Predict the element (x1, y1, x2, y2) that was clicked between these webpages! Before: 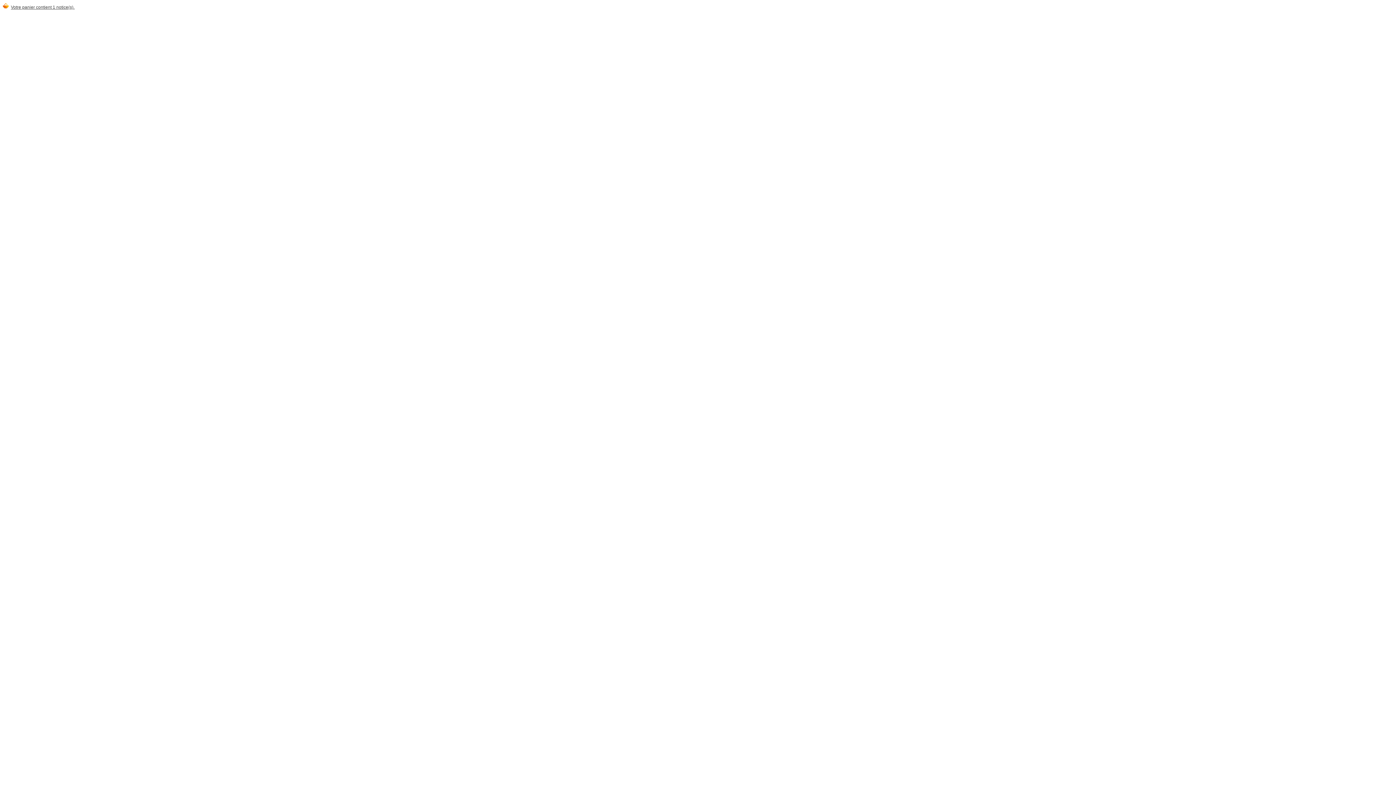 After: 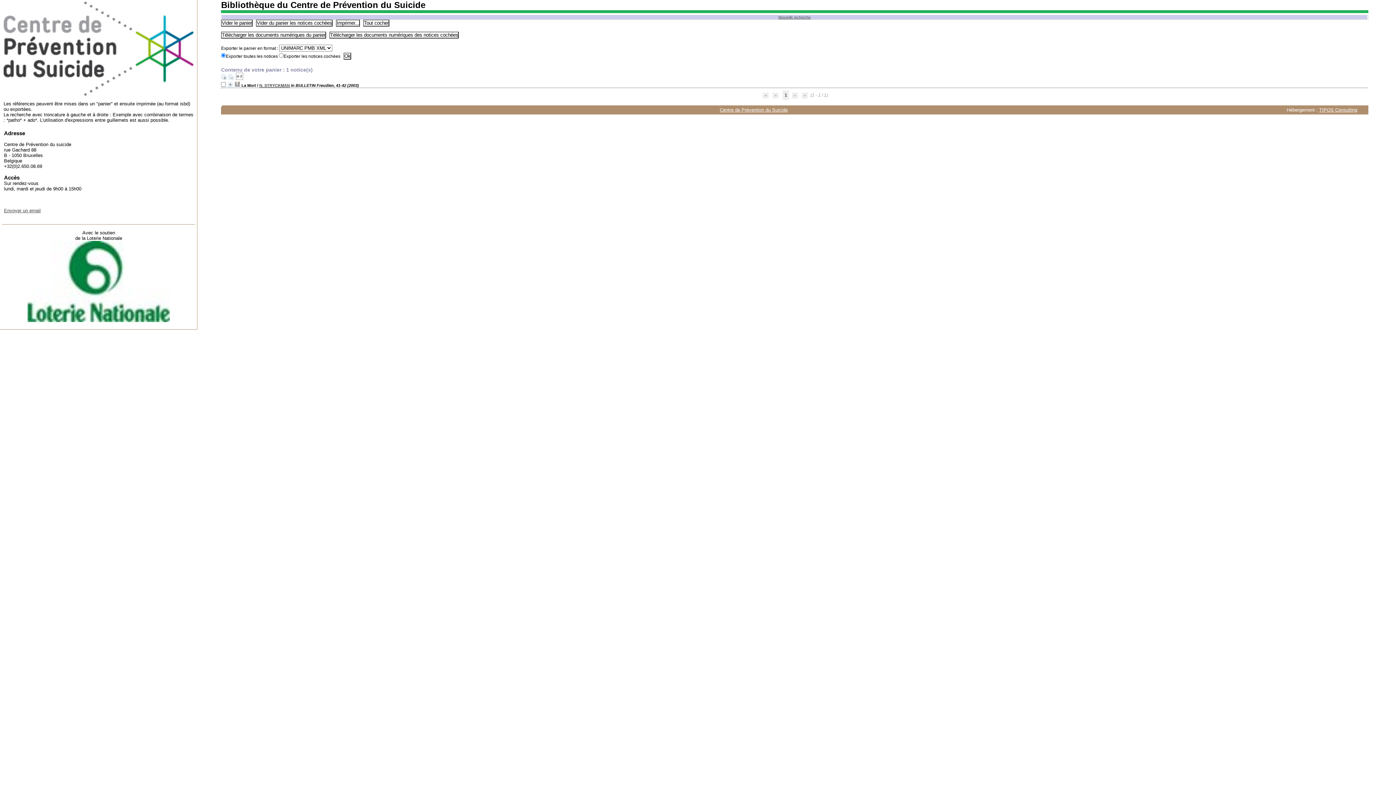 Action: bbox: (10, 4, 74, 9) label: Votre panier contient 1 notice(s).